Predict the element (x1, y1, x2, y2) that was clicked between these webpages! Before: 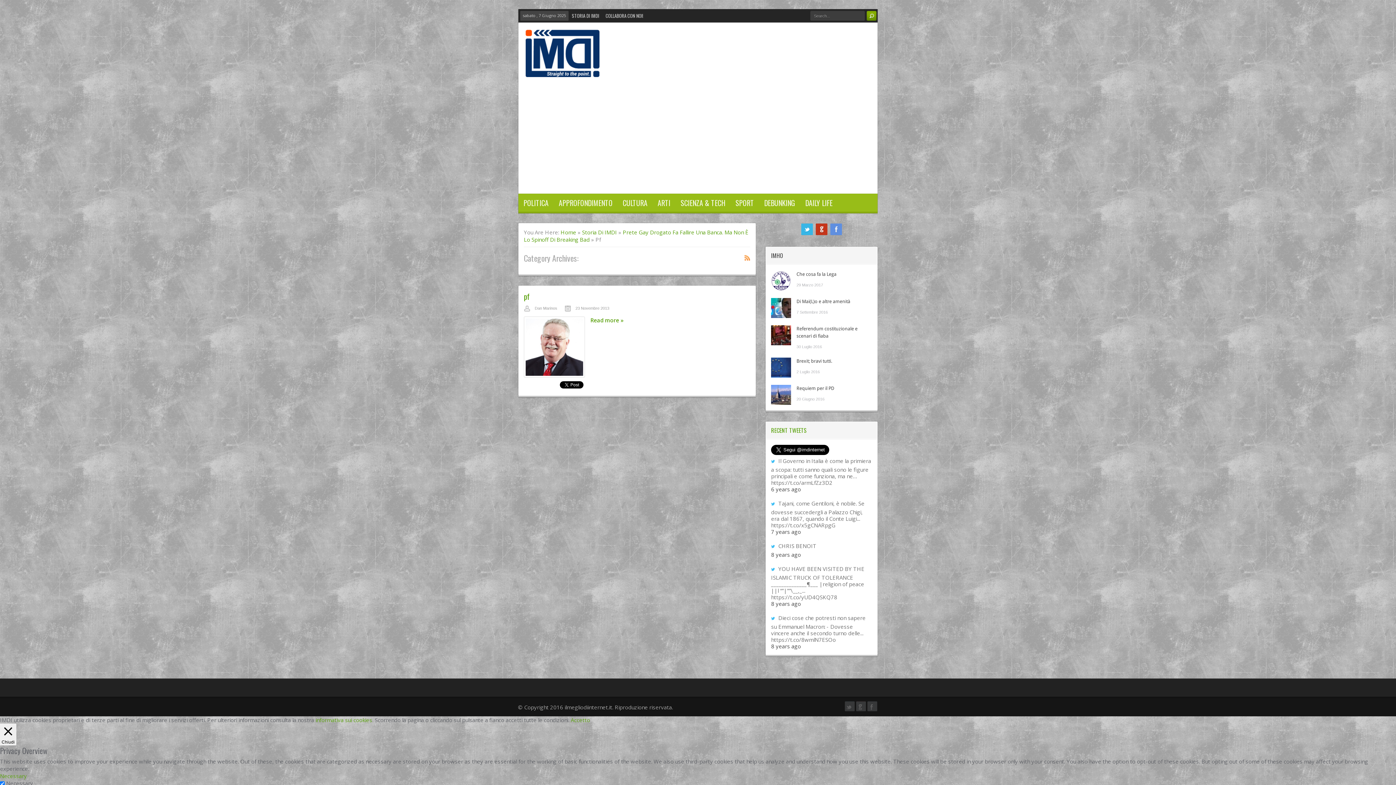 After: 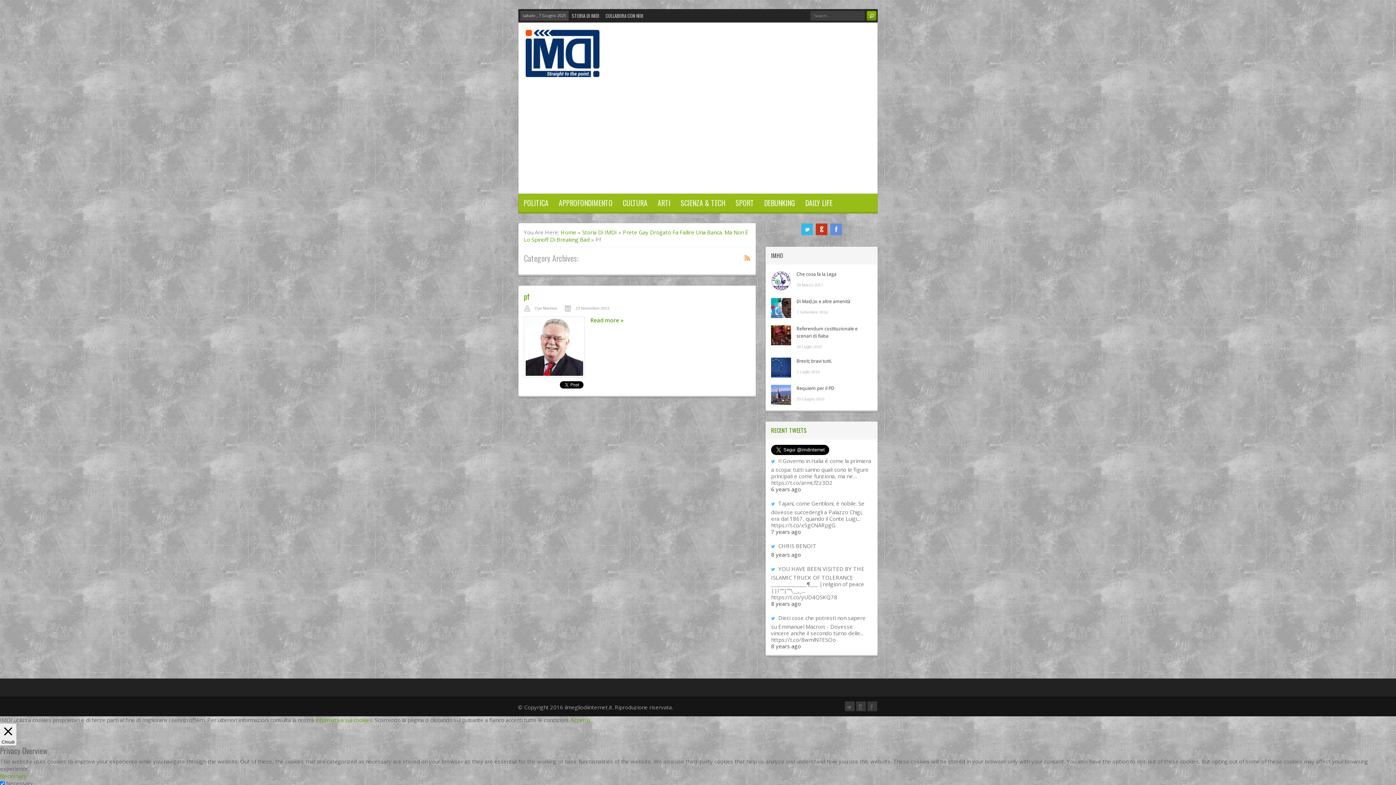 Action: bbox: (771, 426, 806, 434) label: RECENT TWEETS